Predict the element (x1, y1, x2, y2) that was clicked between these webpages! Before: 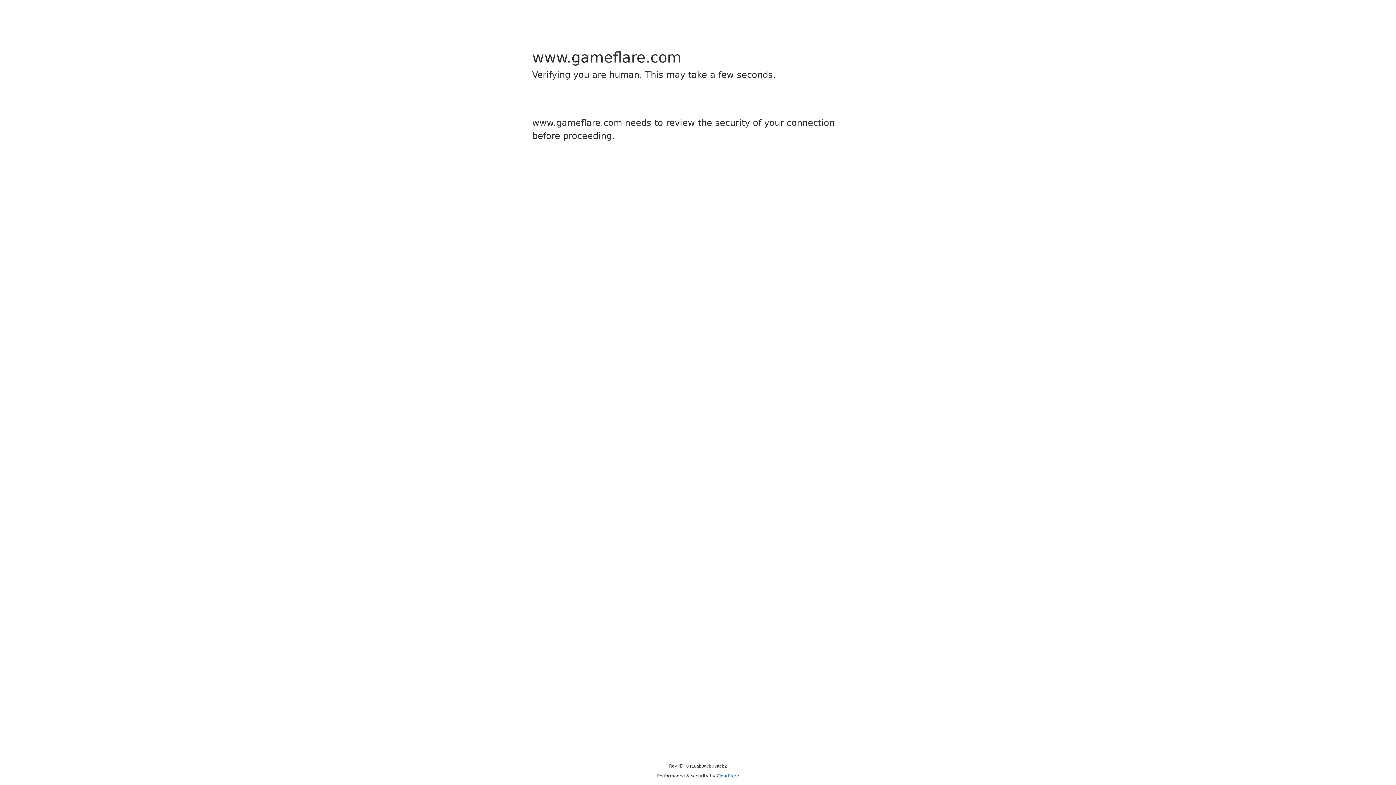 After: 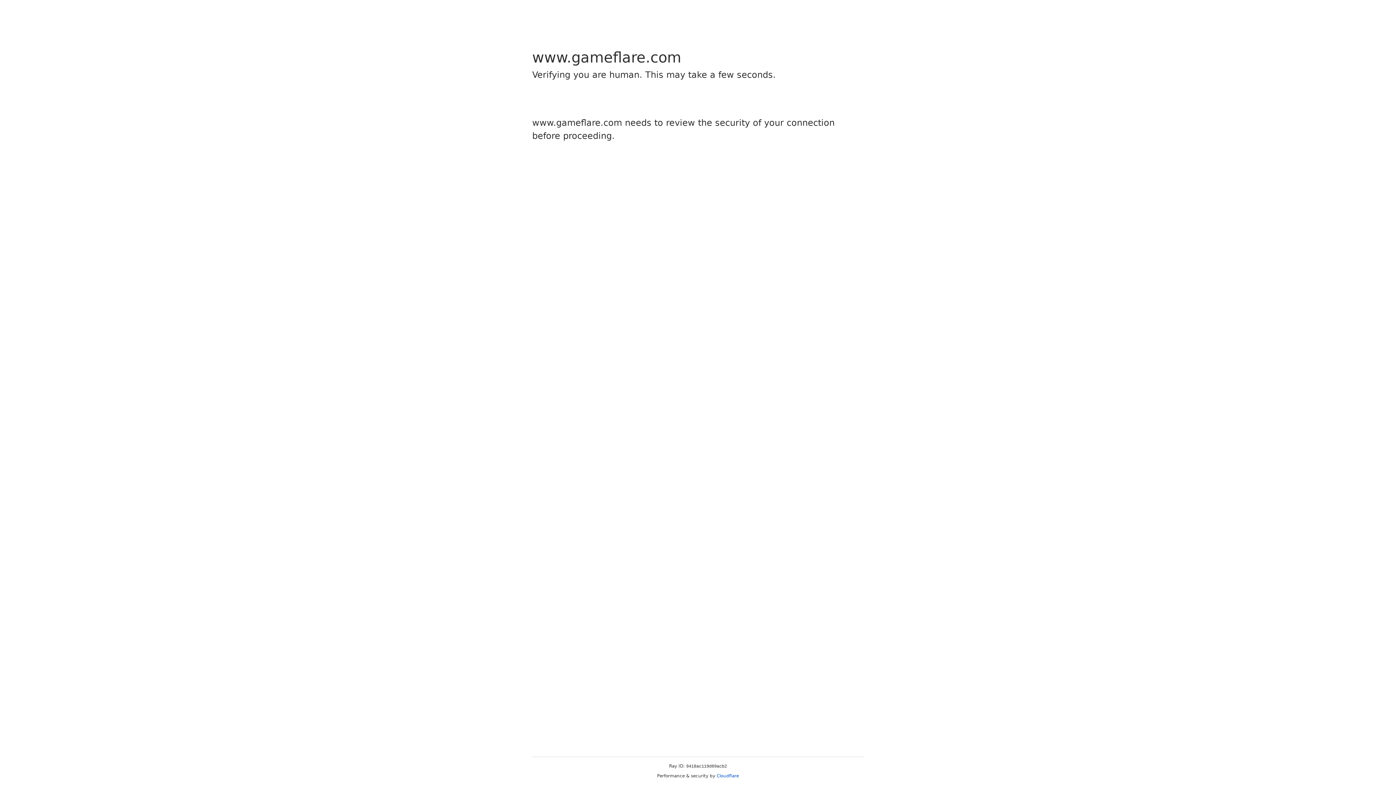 Action: bbox: (716, 773, 739, 778) label: Cloudflare